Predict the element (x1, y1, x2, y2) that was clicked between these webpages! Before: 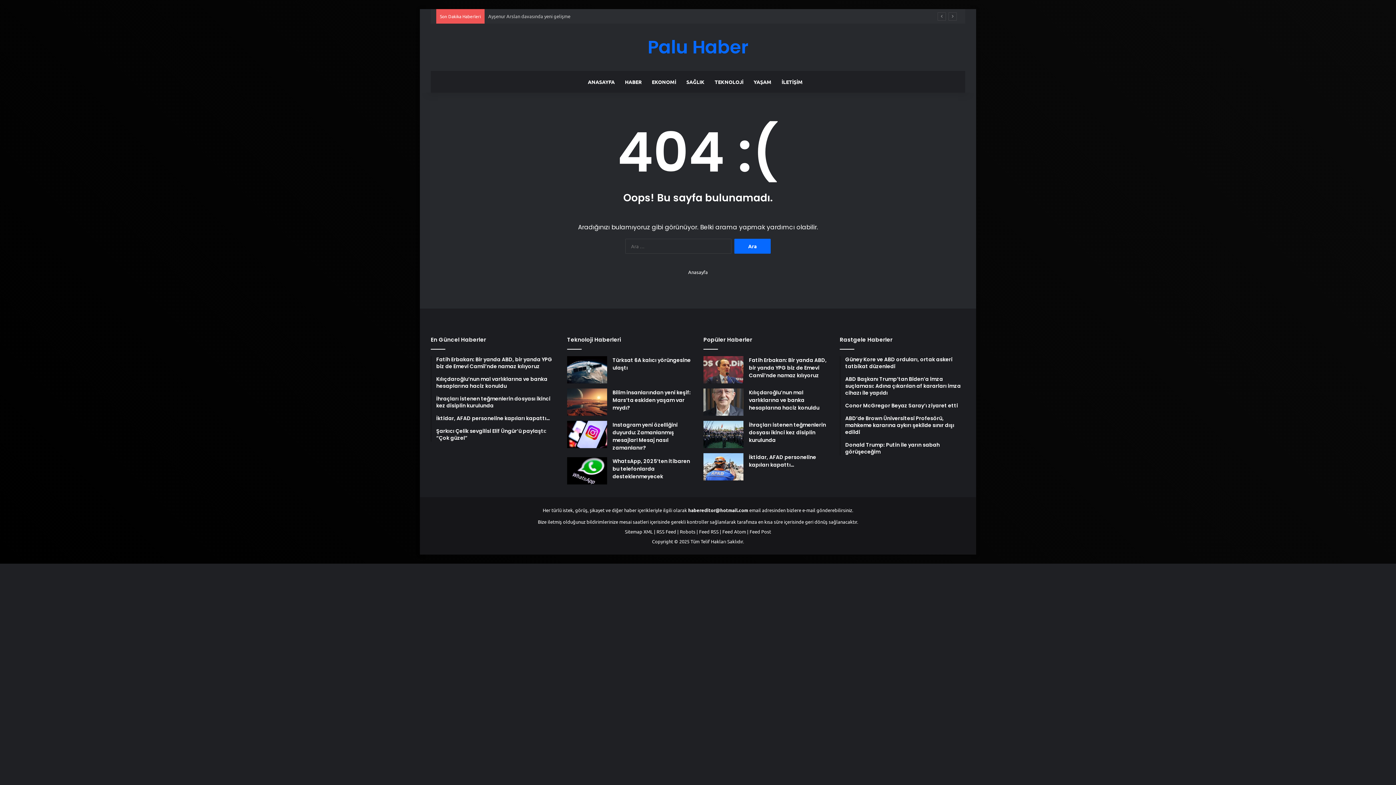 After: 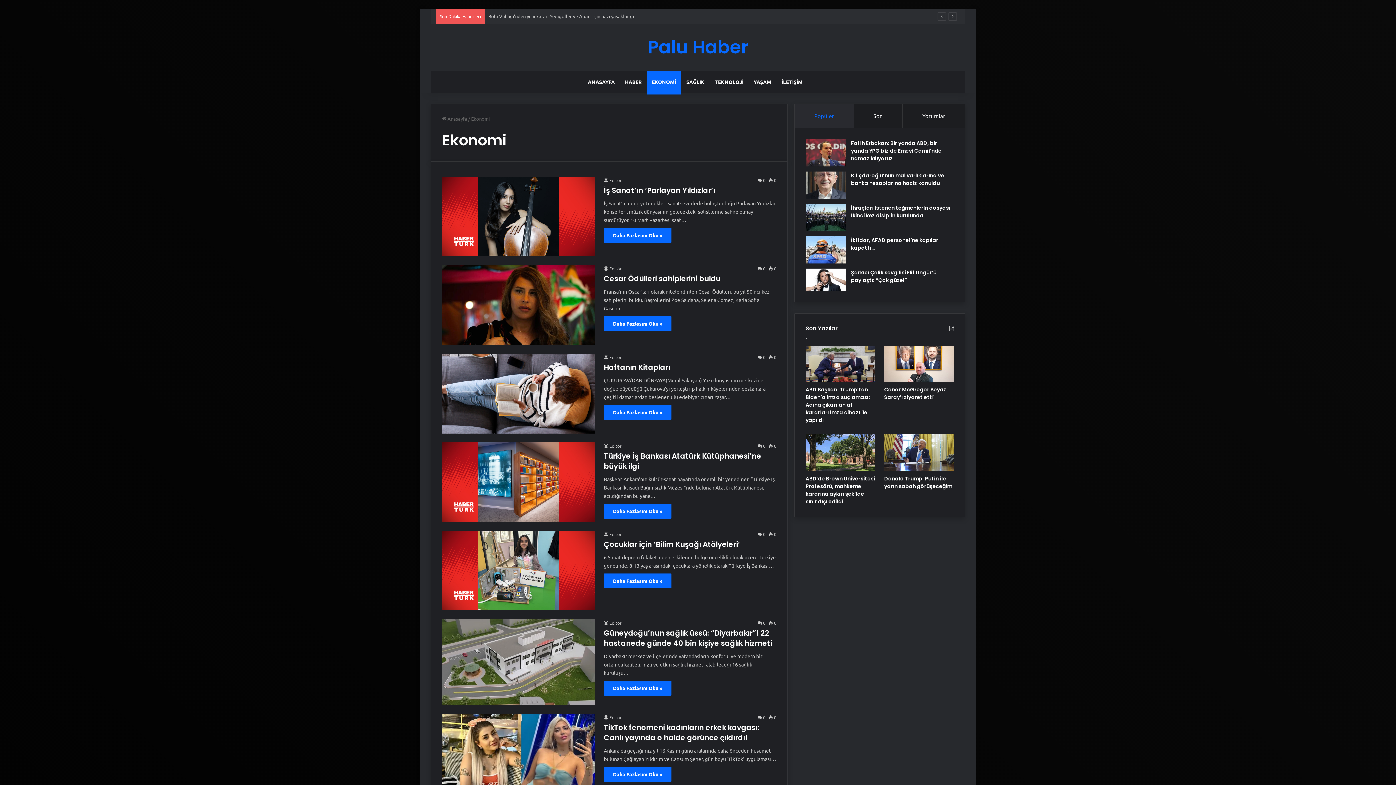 Action: bbox: (646, 70, 681, 92) label: EKONOMİ